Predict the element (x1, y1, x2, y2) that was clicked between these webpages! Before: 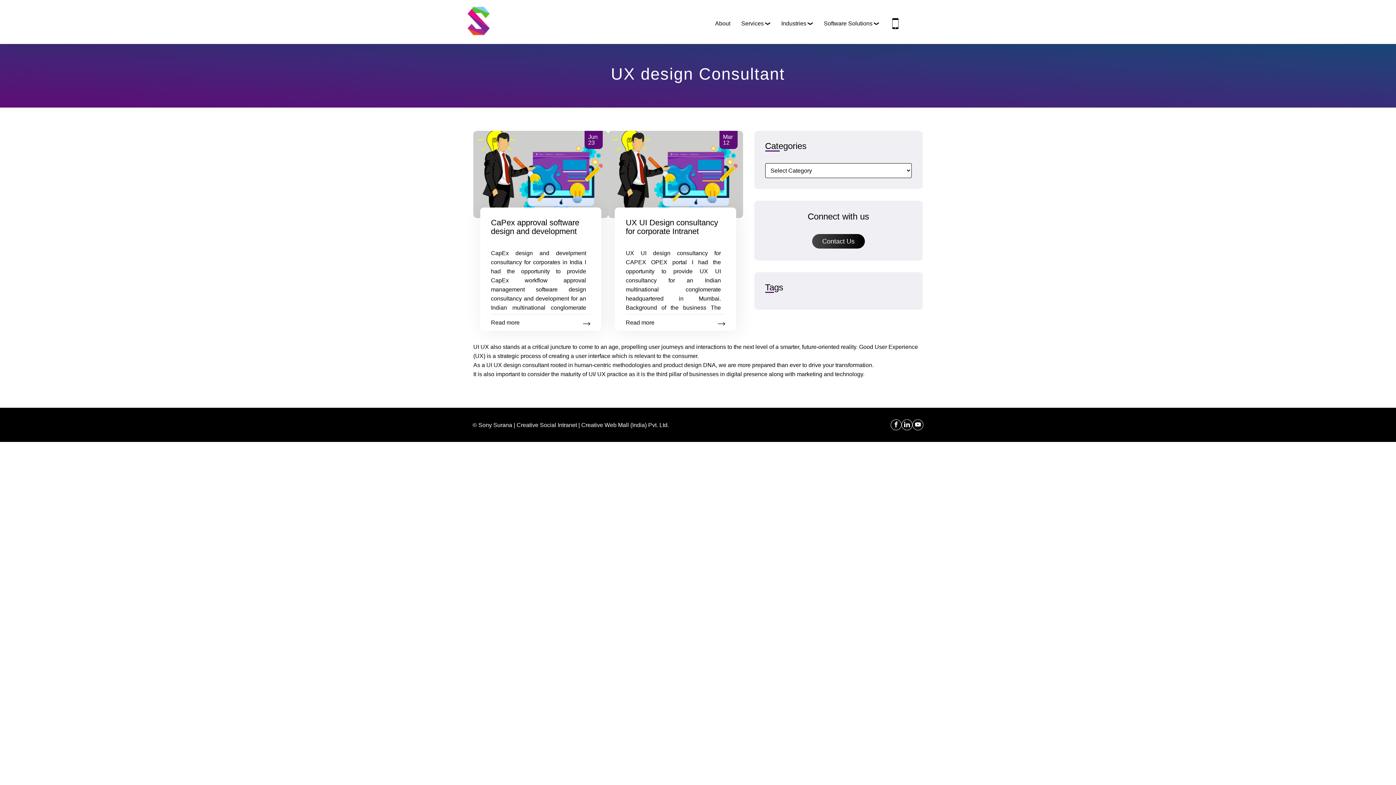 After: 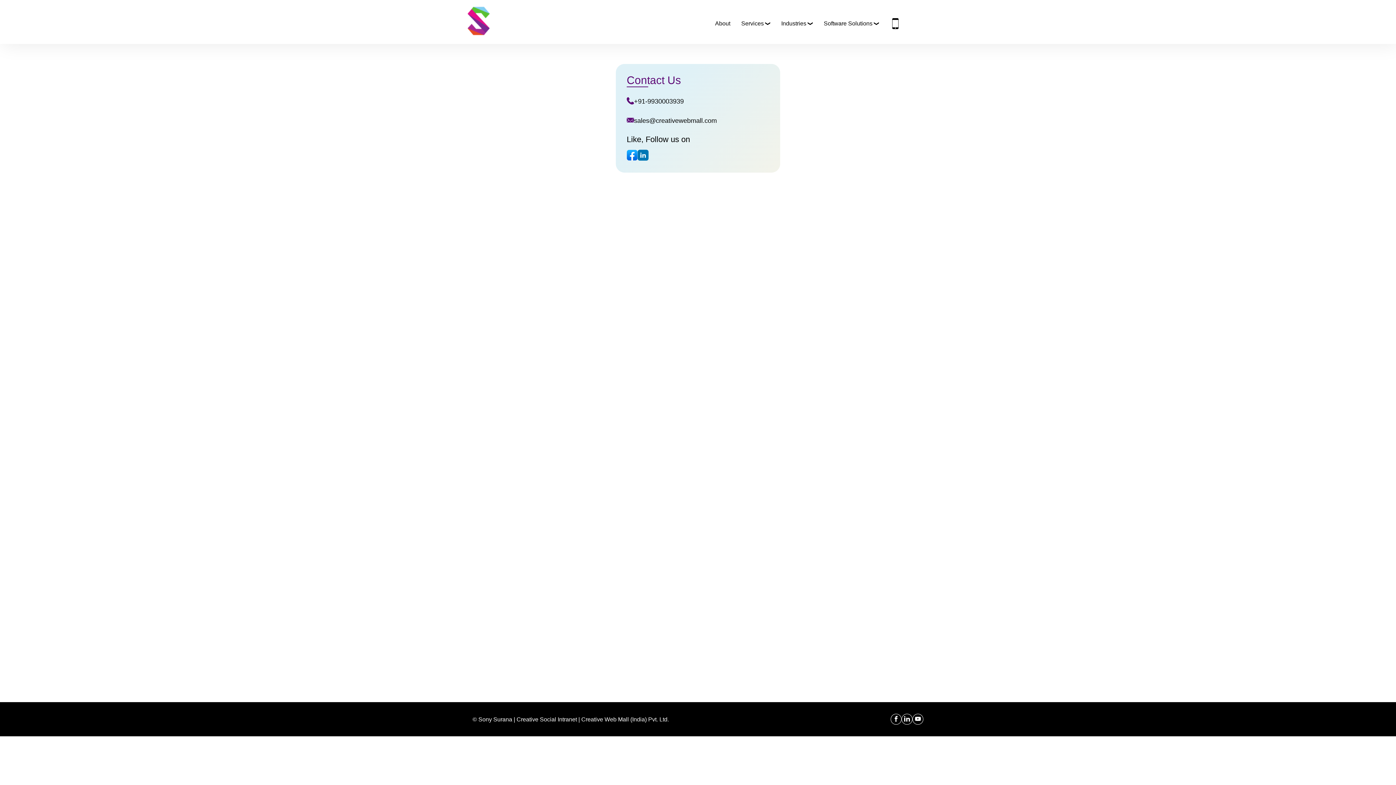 Action: bbox: (884, 17, 906, 29)